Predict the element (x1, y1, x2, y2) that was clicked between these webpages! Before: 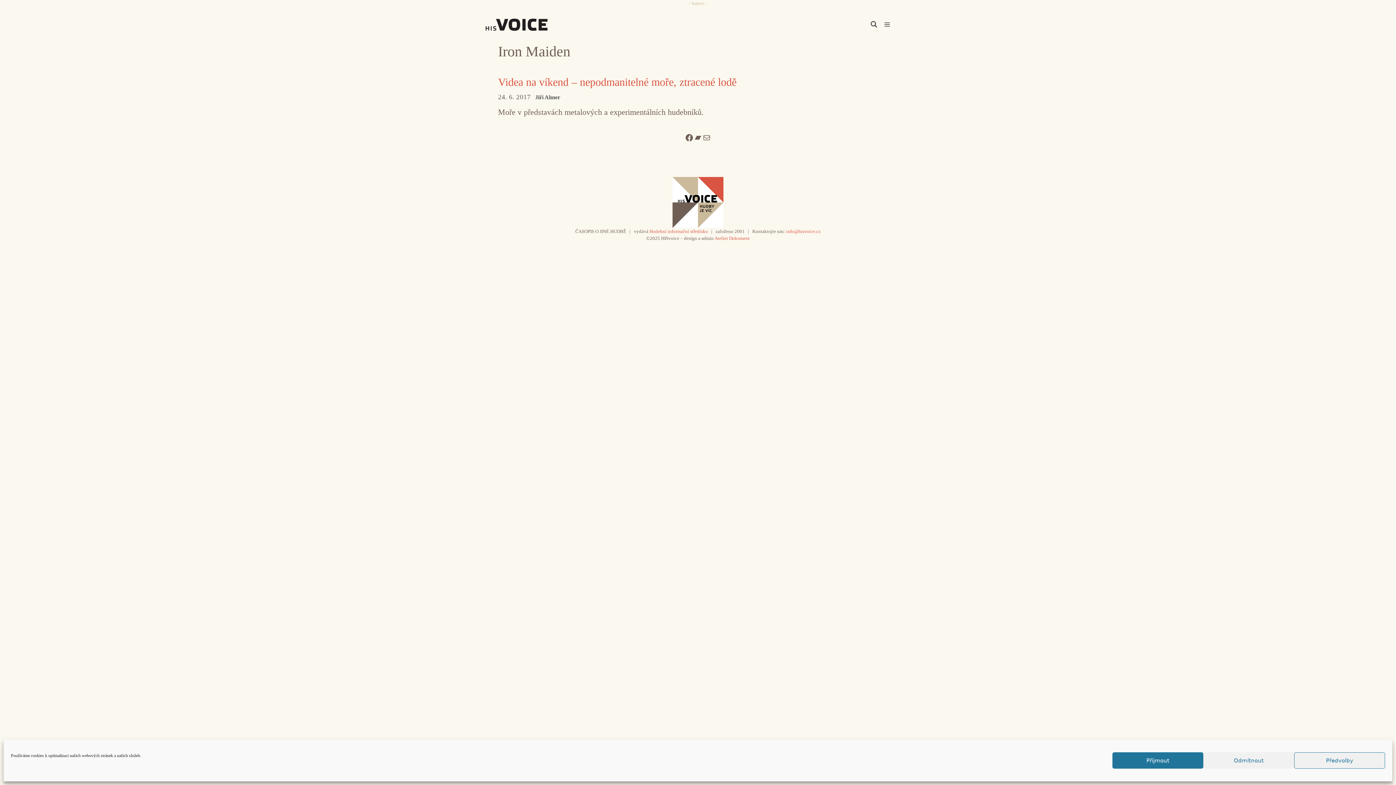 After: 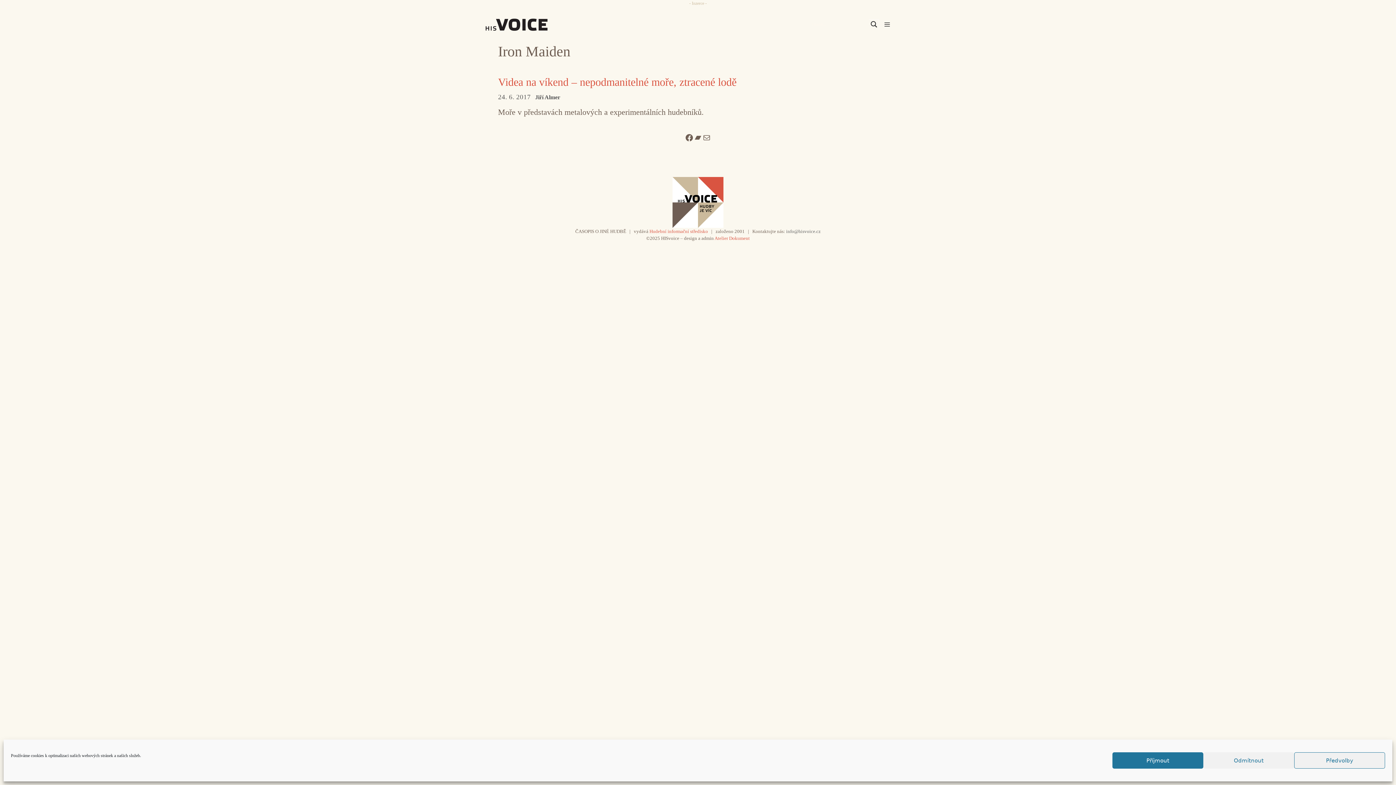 Action: bbox: (786, 228, 820, 234) label: info@hisvoice.cz